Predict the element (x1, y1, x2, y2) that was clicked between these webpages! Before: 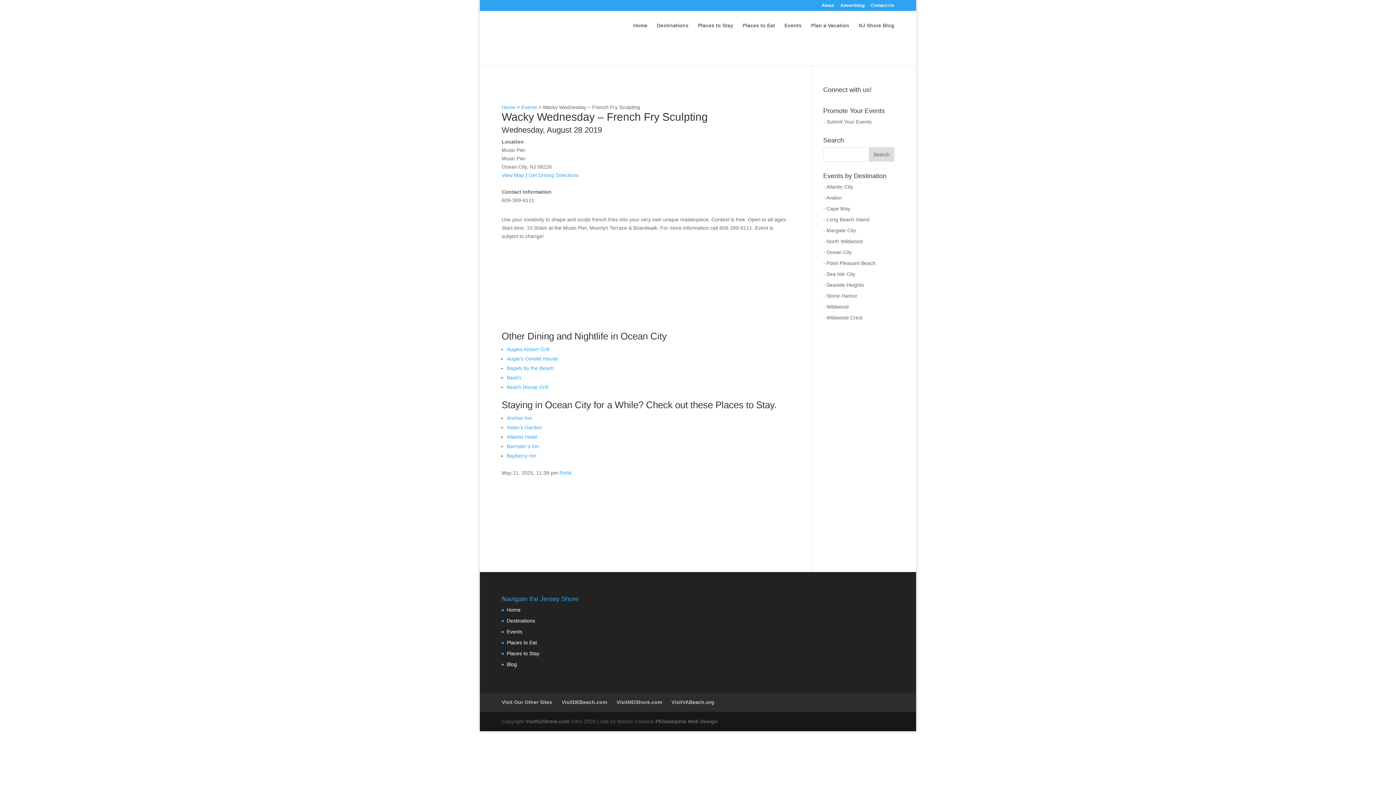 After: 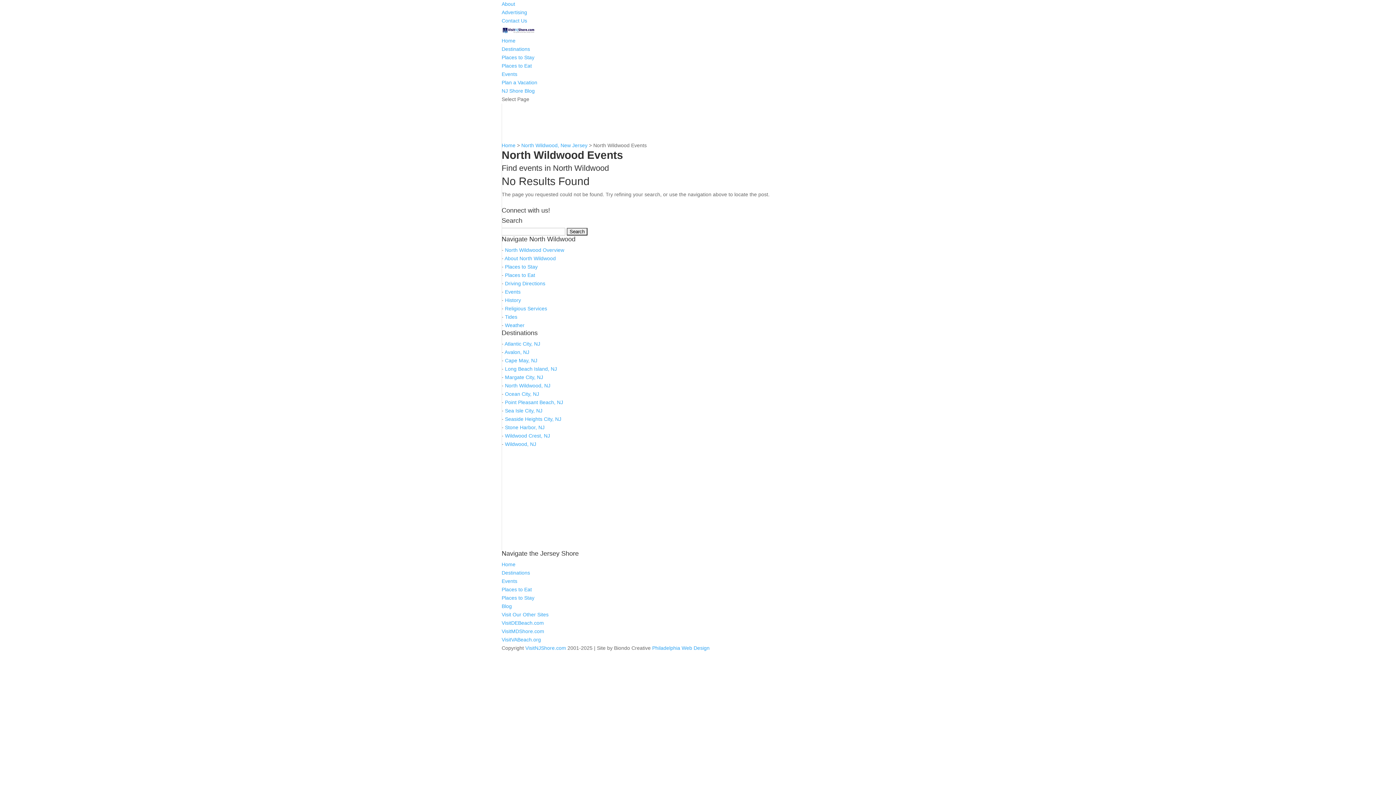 Action: bbox: (823, 238, 863, 244) label: - North Wildwood